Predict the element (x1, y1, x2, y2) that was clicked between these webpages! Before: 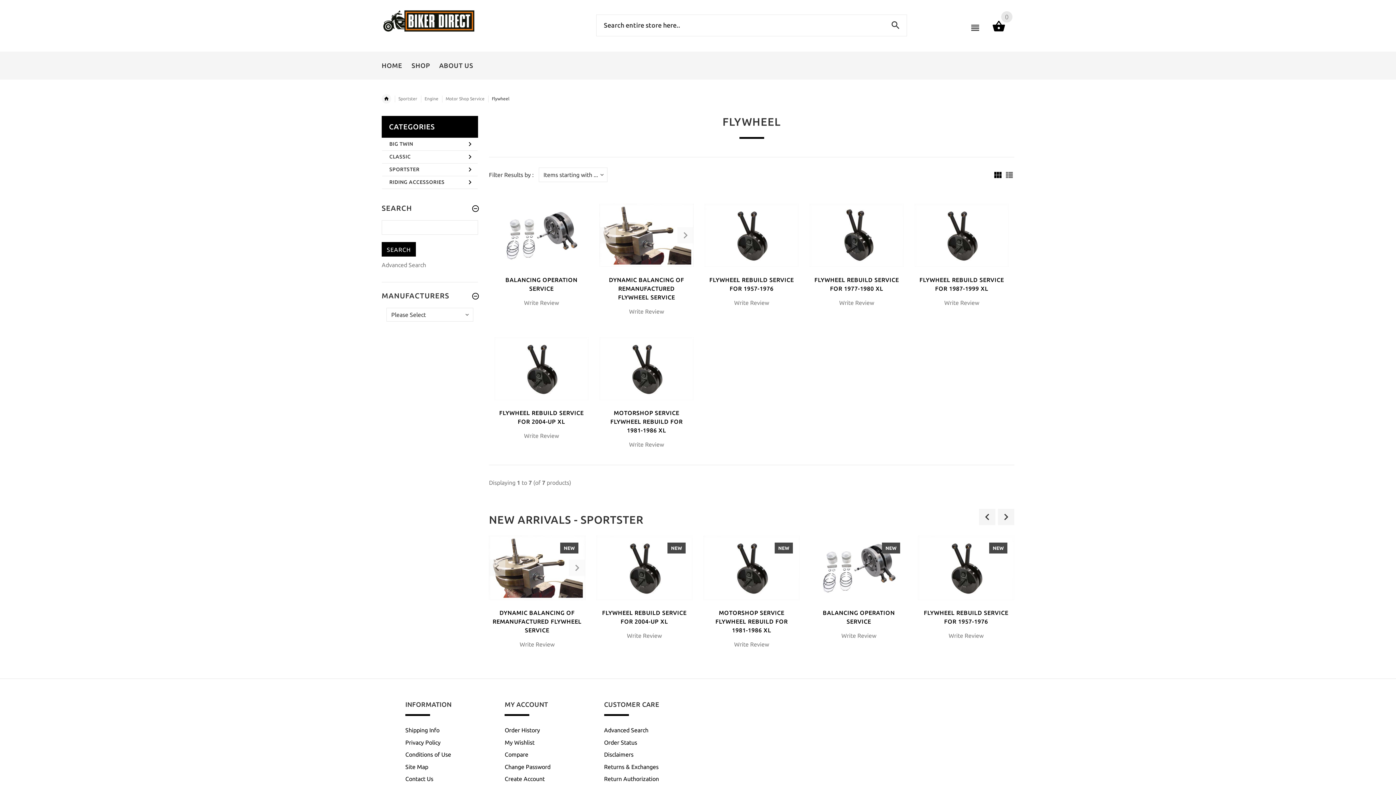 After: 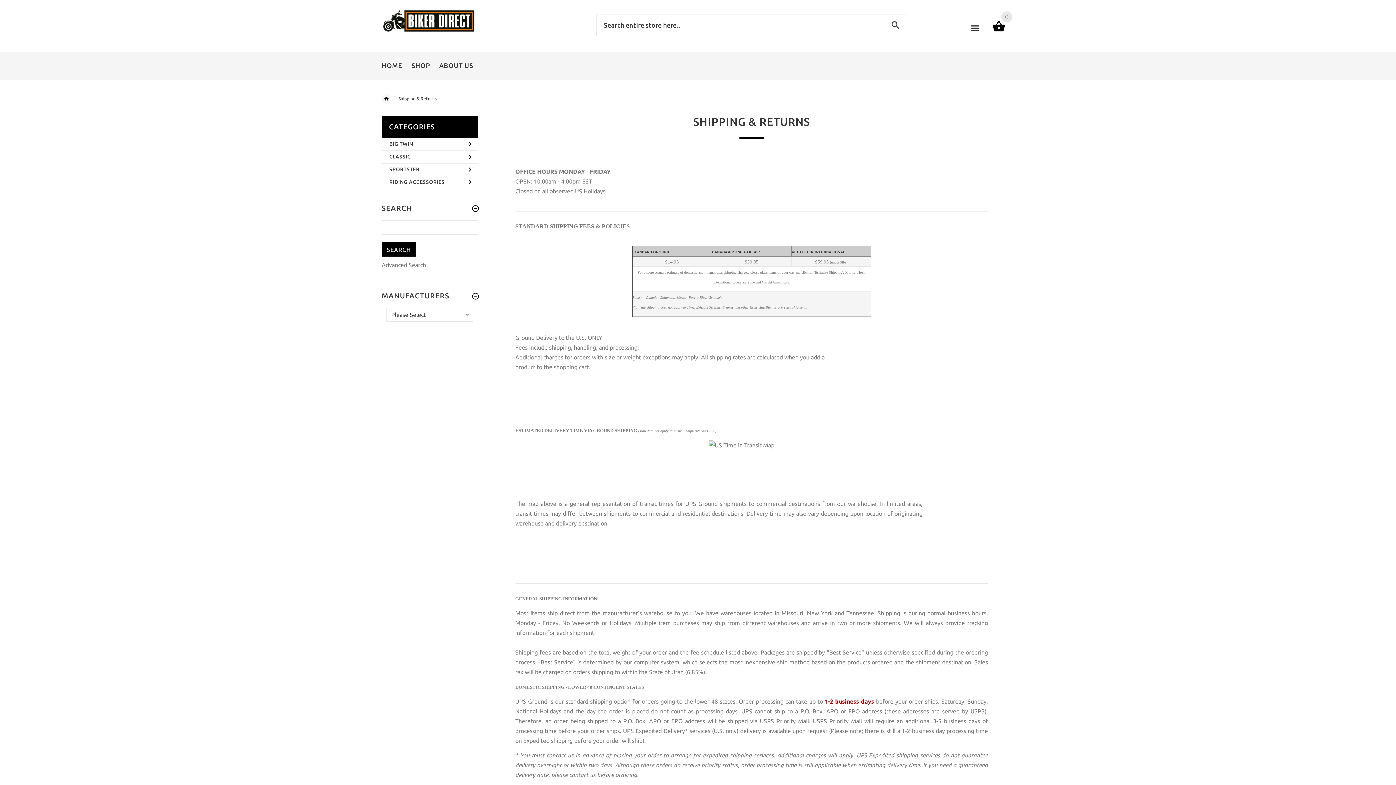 Action: label: Shipping Info bbox: (405, 727, 439, 733)